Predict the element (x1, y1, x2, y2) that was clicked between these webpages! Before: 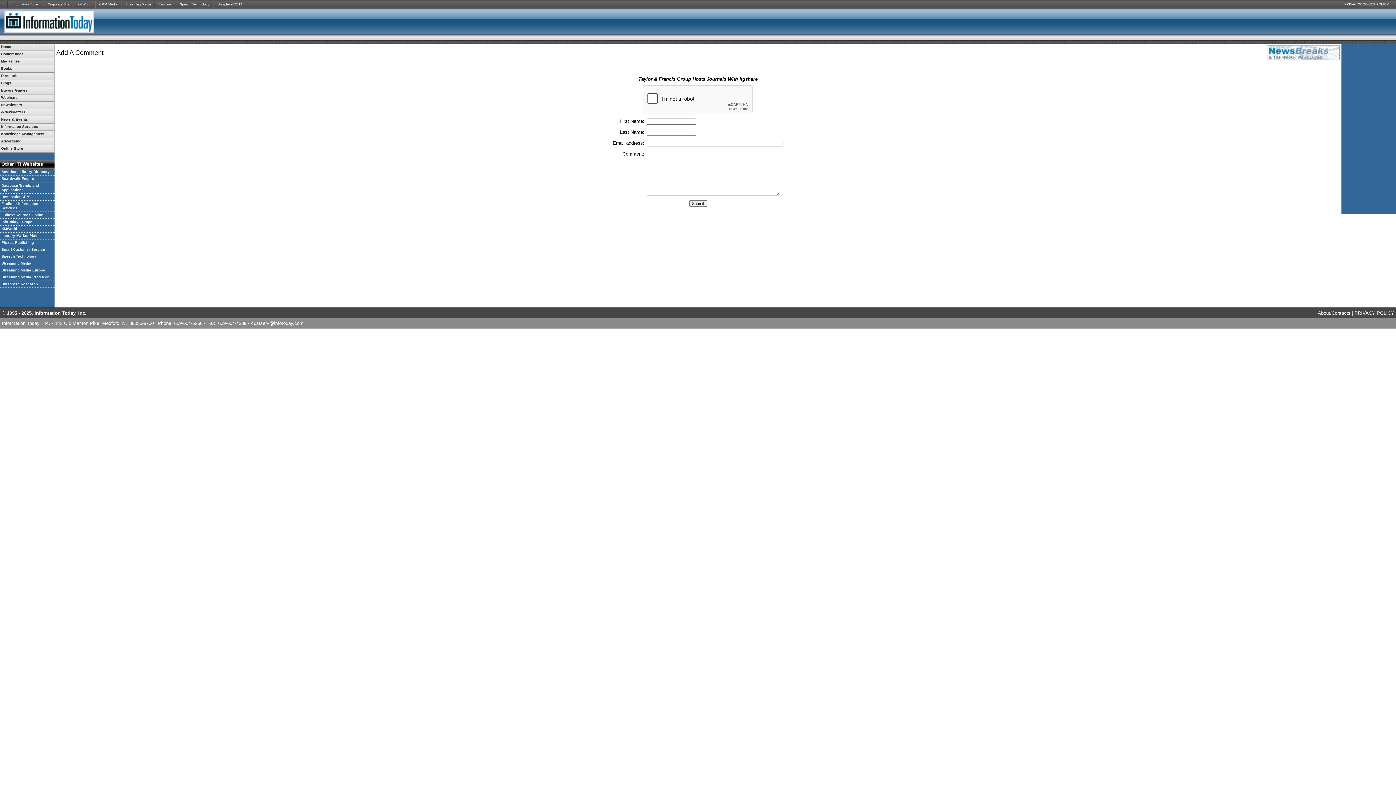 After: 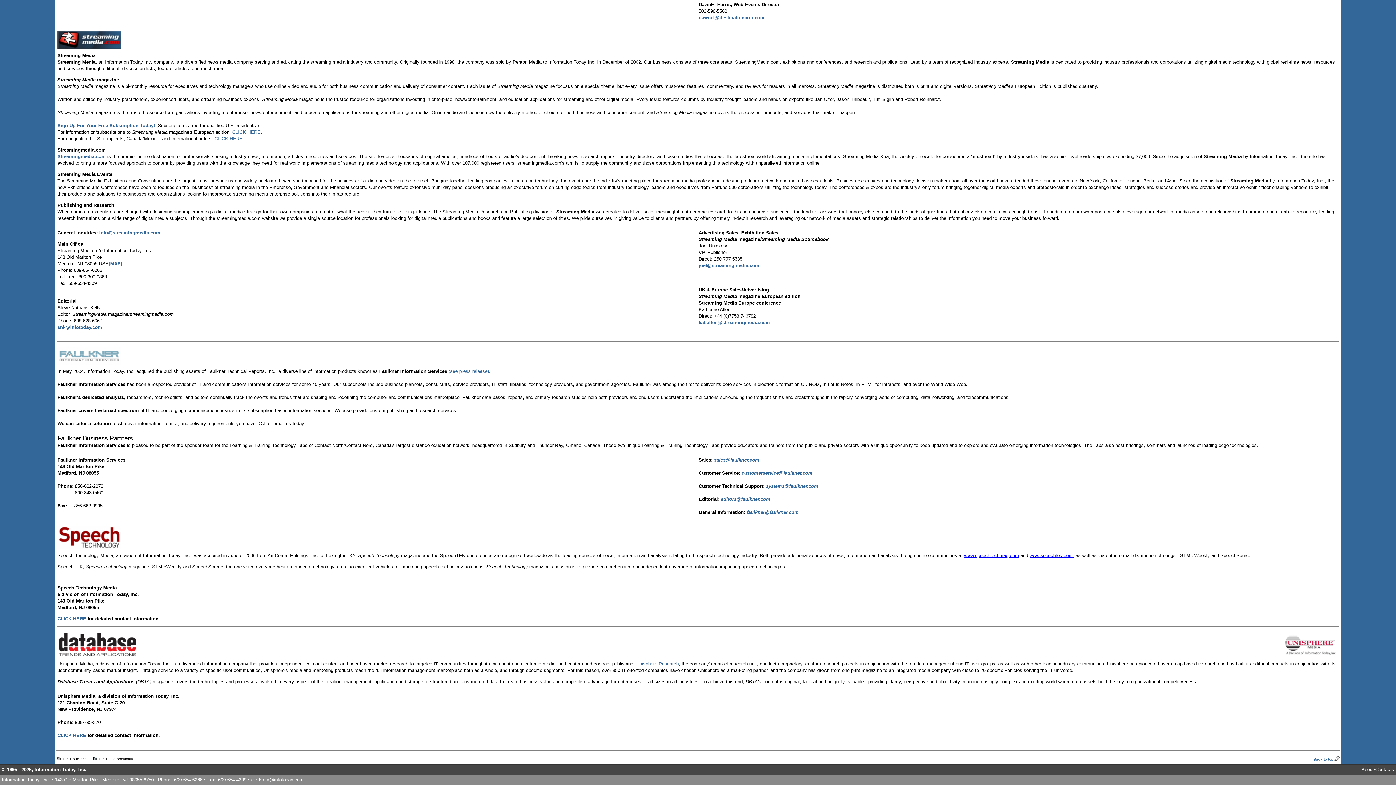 Action: label: Faulkner bbox: (155, 0, 175, 9)